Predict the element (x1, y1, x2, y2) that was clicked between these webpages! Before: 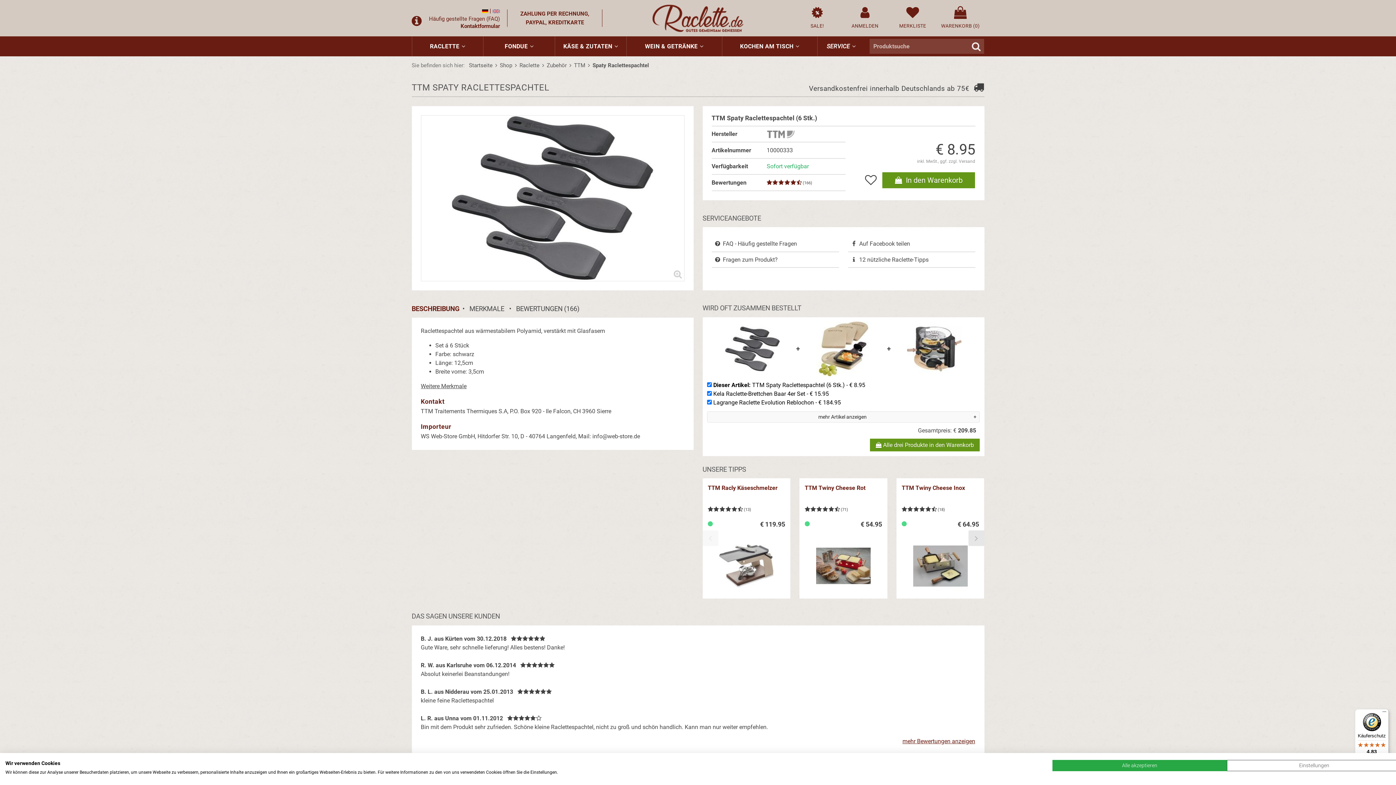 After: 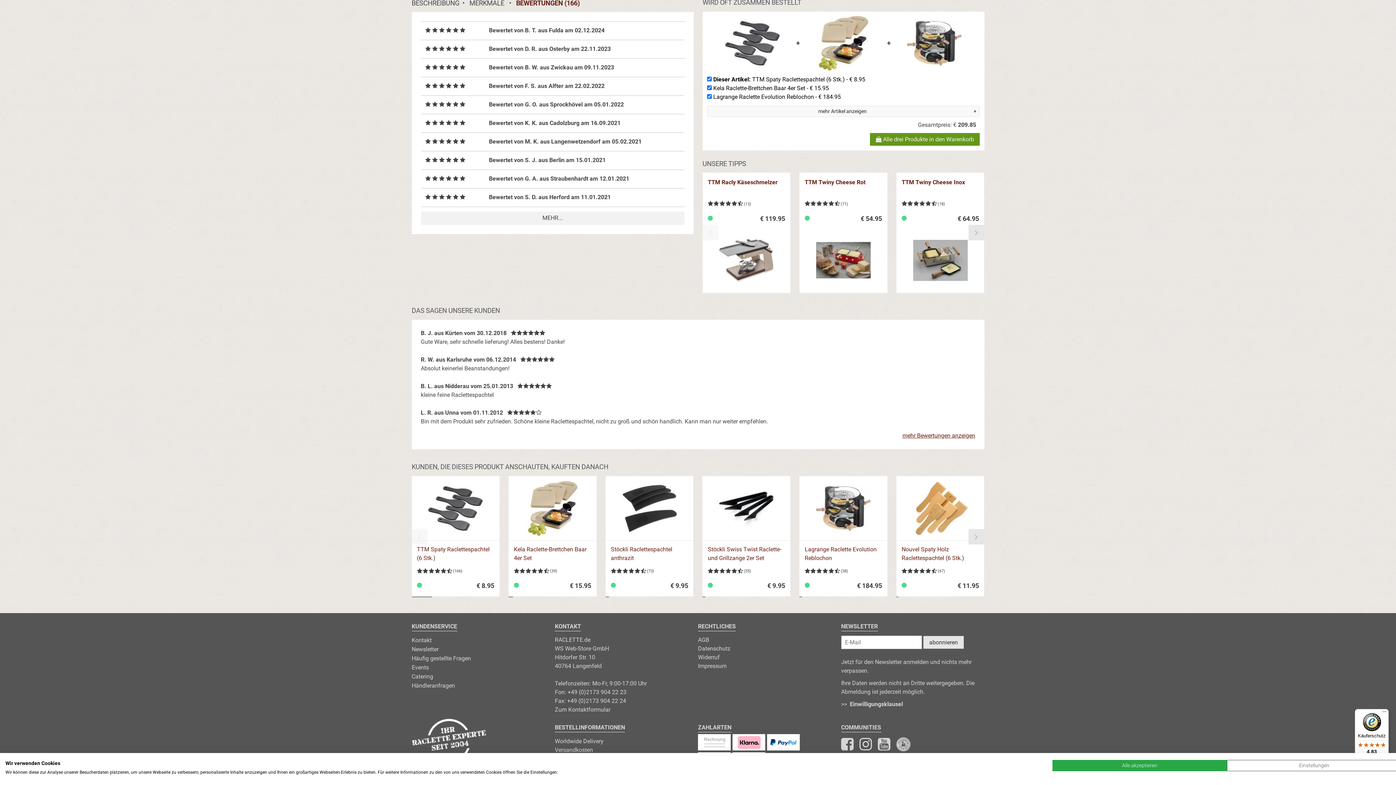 Action: bbox: (766, 178, 812, 185) label: (166)